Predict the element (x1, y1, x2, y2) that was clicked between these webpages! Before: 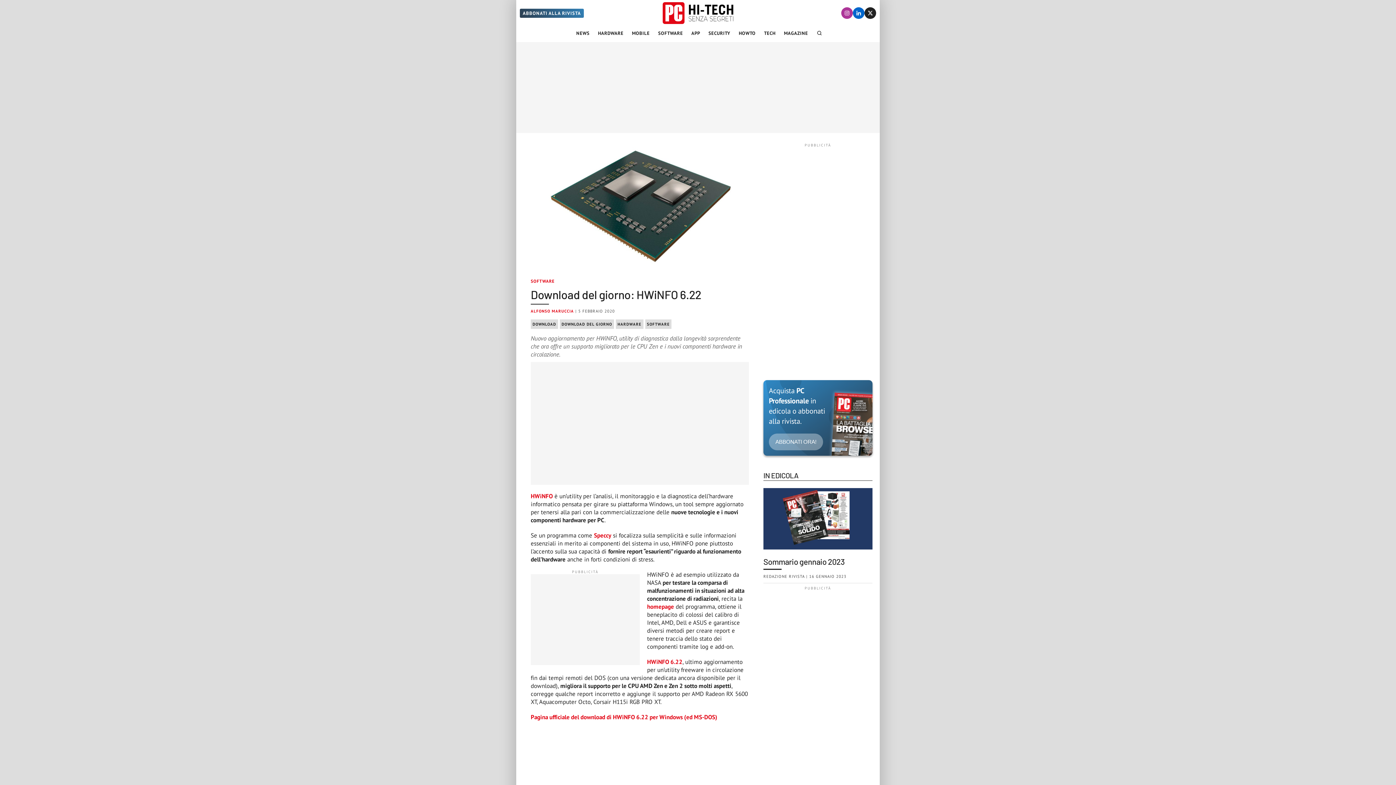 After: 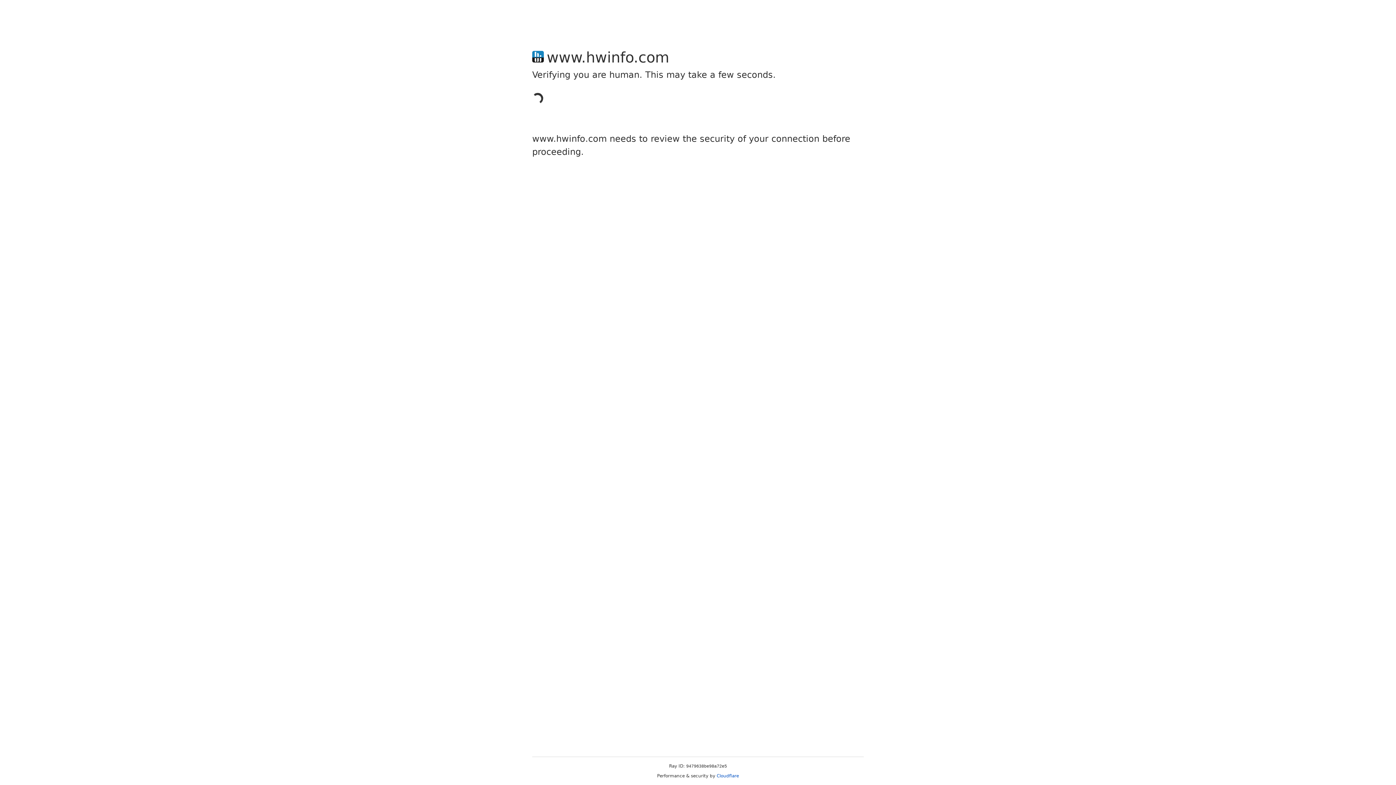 Action: bbox: (647, 602, 674, 610) label: homepage